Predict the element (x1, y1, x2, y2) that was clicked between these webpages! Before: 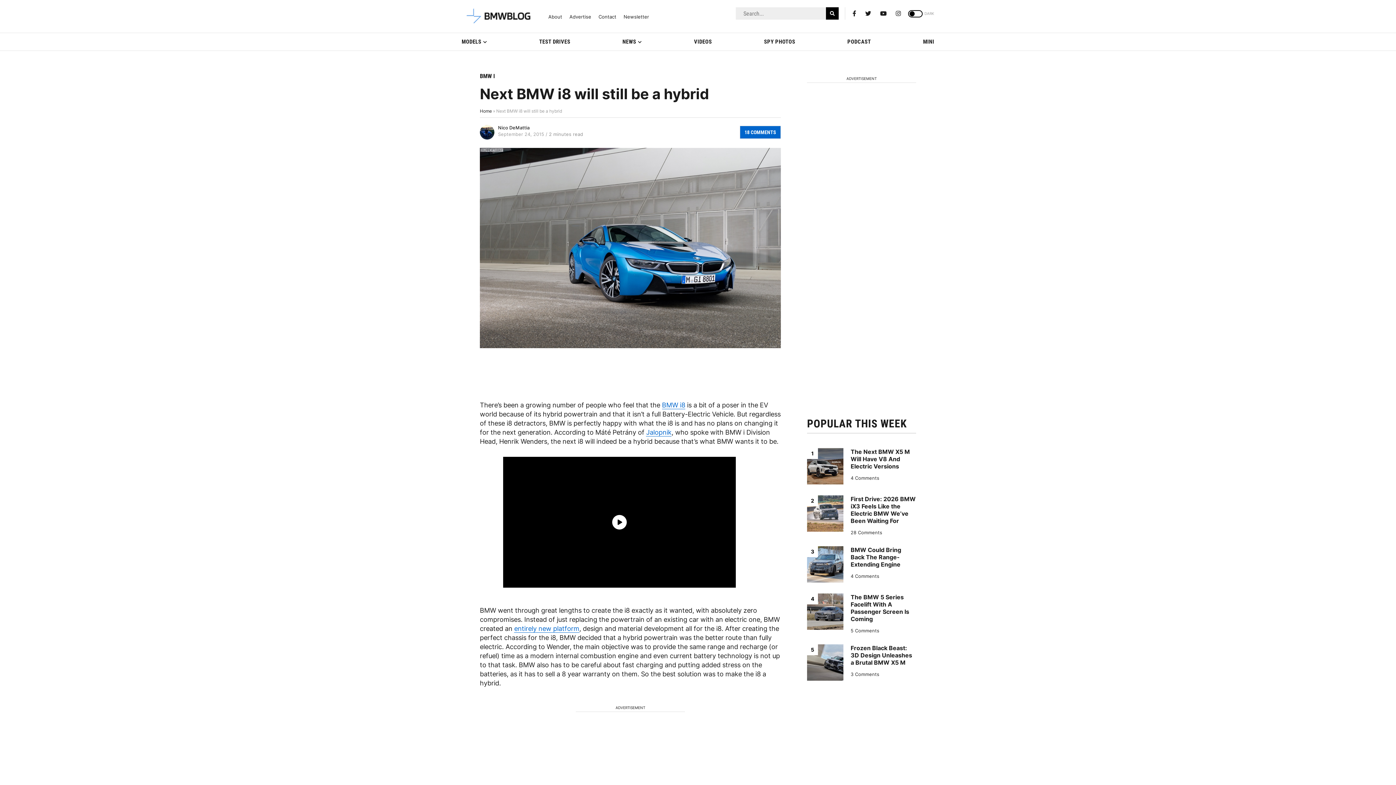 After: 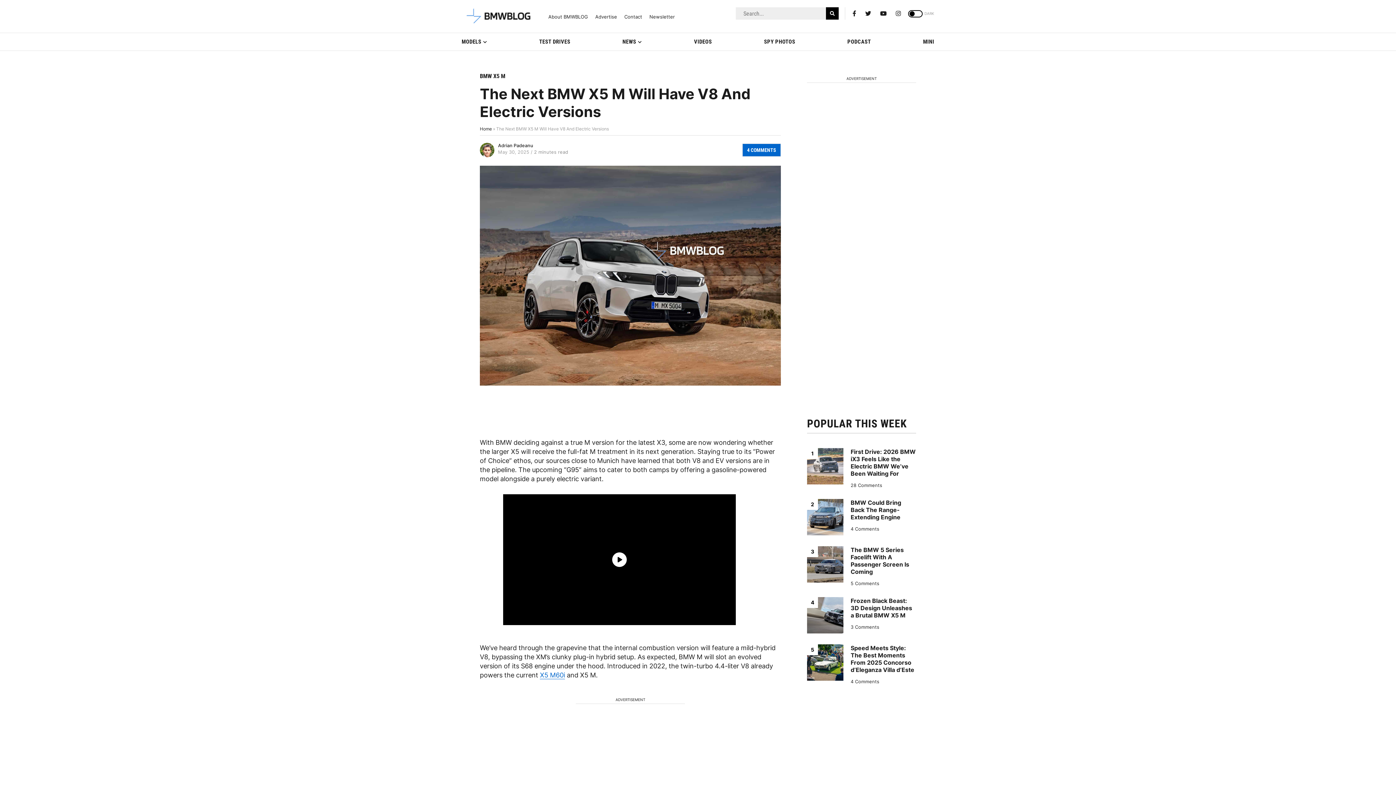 Action: label: The Next BMW X5 M Will Have V8 And Electric Versions bbox: (850, 448, 910, 470)